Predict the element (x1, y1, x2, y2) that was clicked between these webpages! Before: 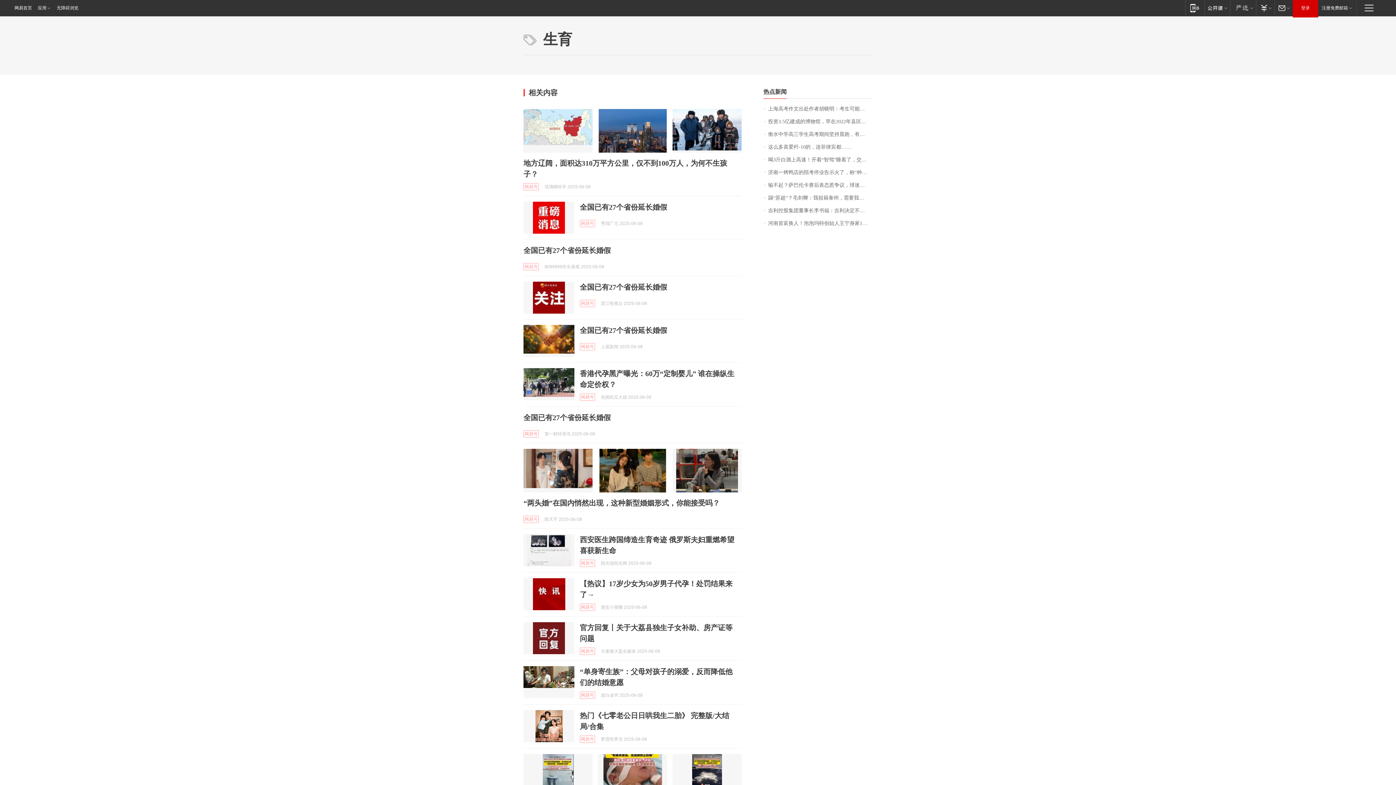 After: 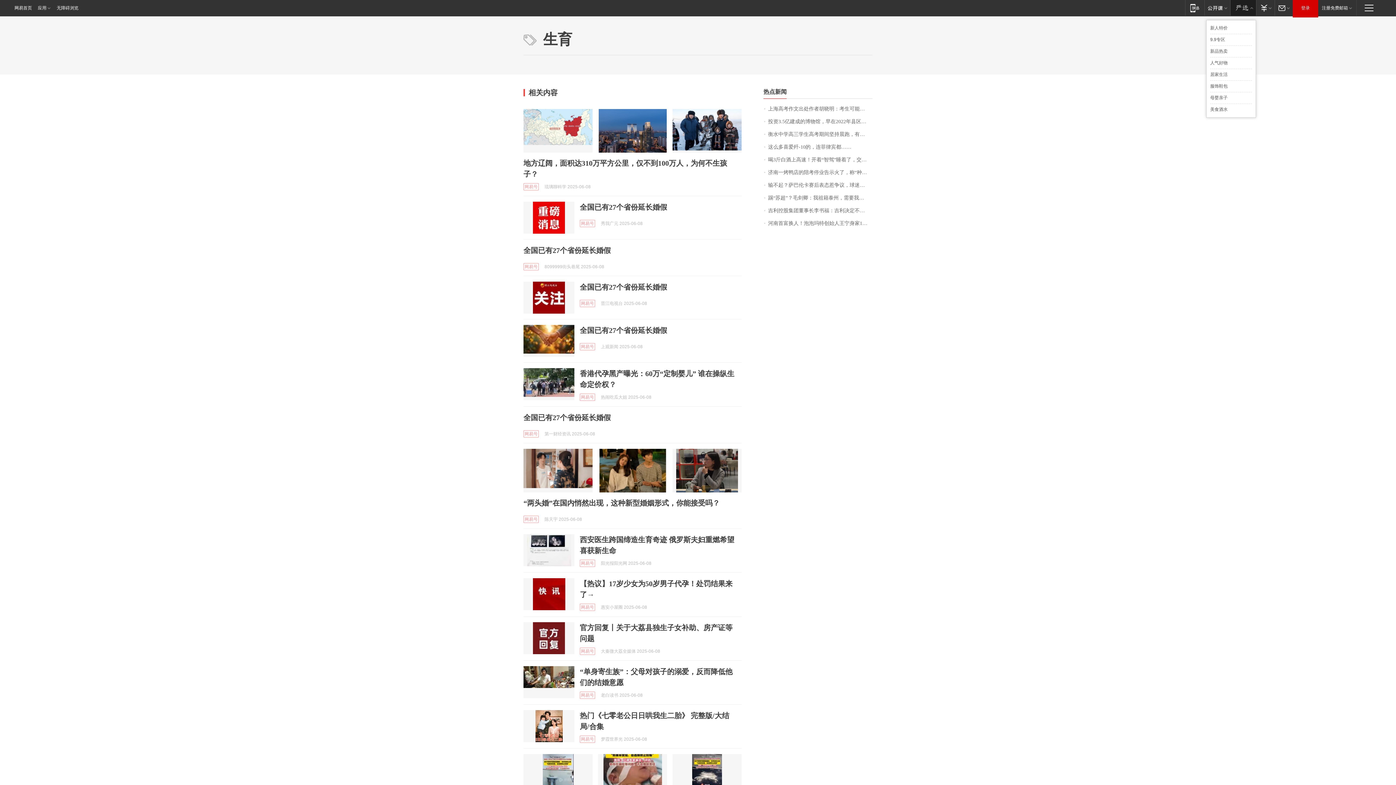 Action: bbox: (1230, 0, 1256, 15) label: 网易严选